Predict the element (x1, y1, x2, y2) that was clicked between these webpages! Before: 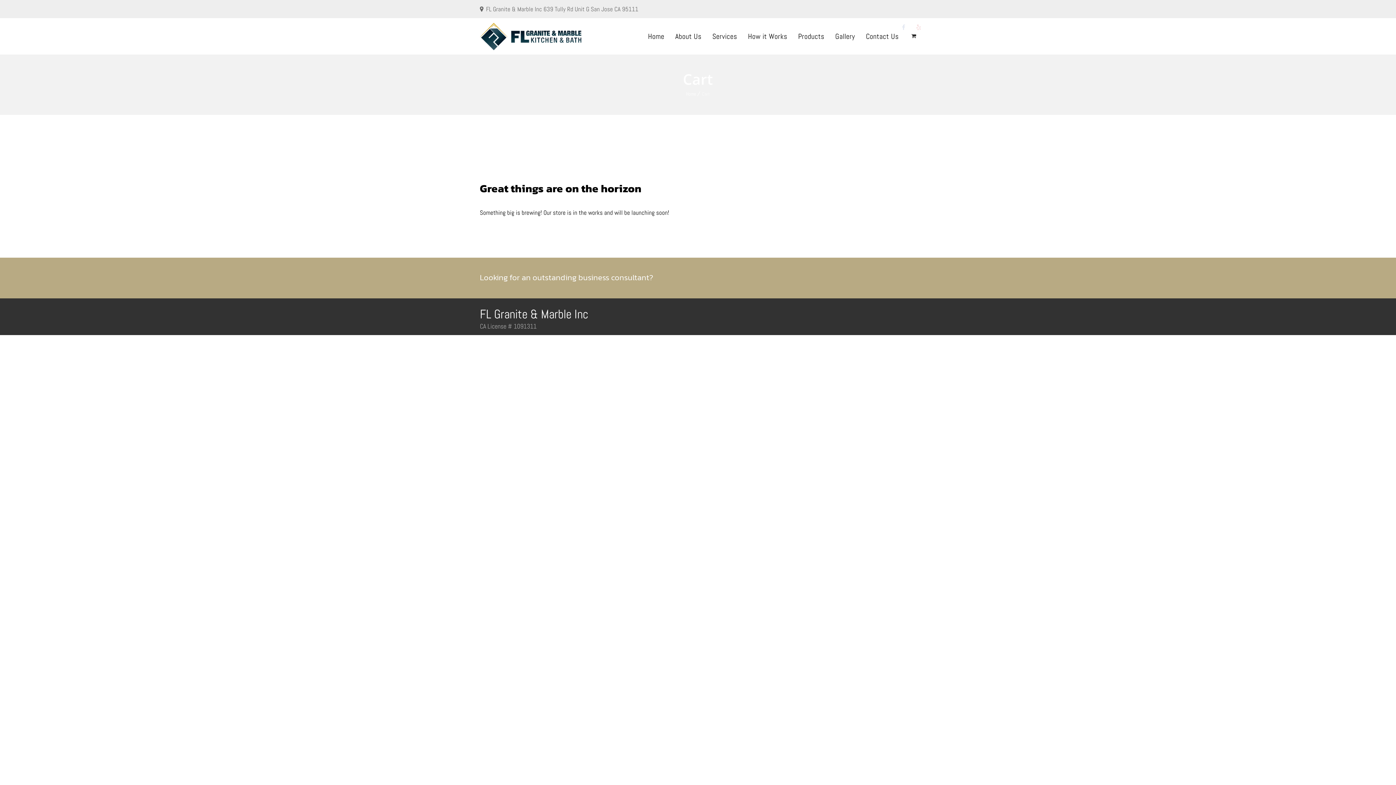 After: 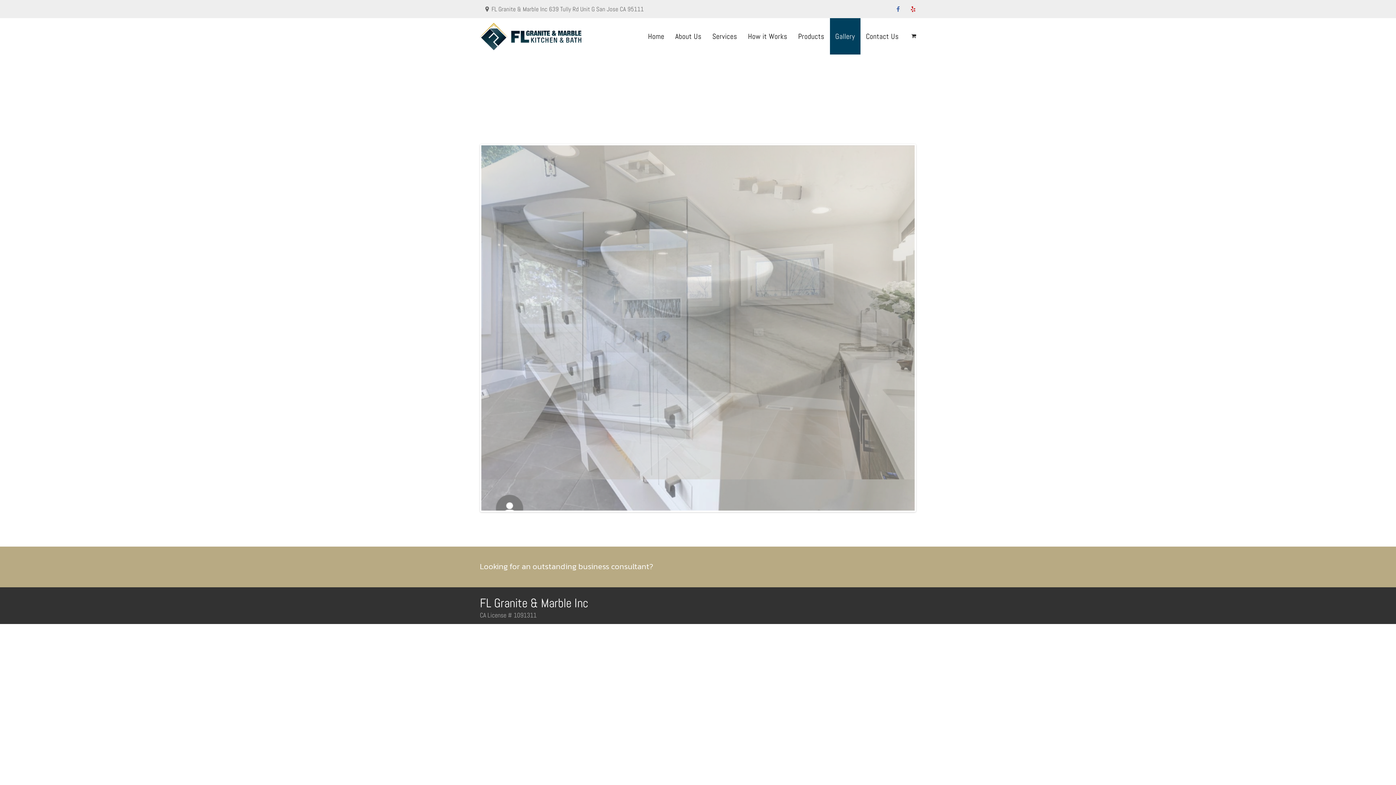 Action: bbox: (830, 18, 860, 54) label: Gallery